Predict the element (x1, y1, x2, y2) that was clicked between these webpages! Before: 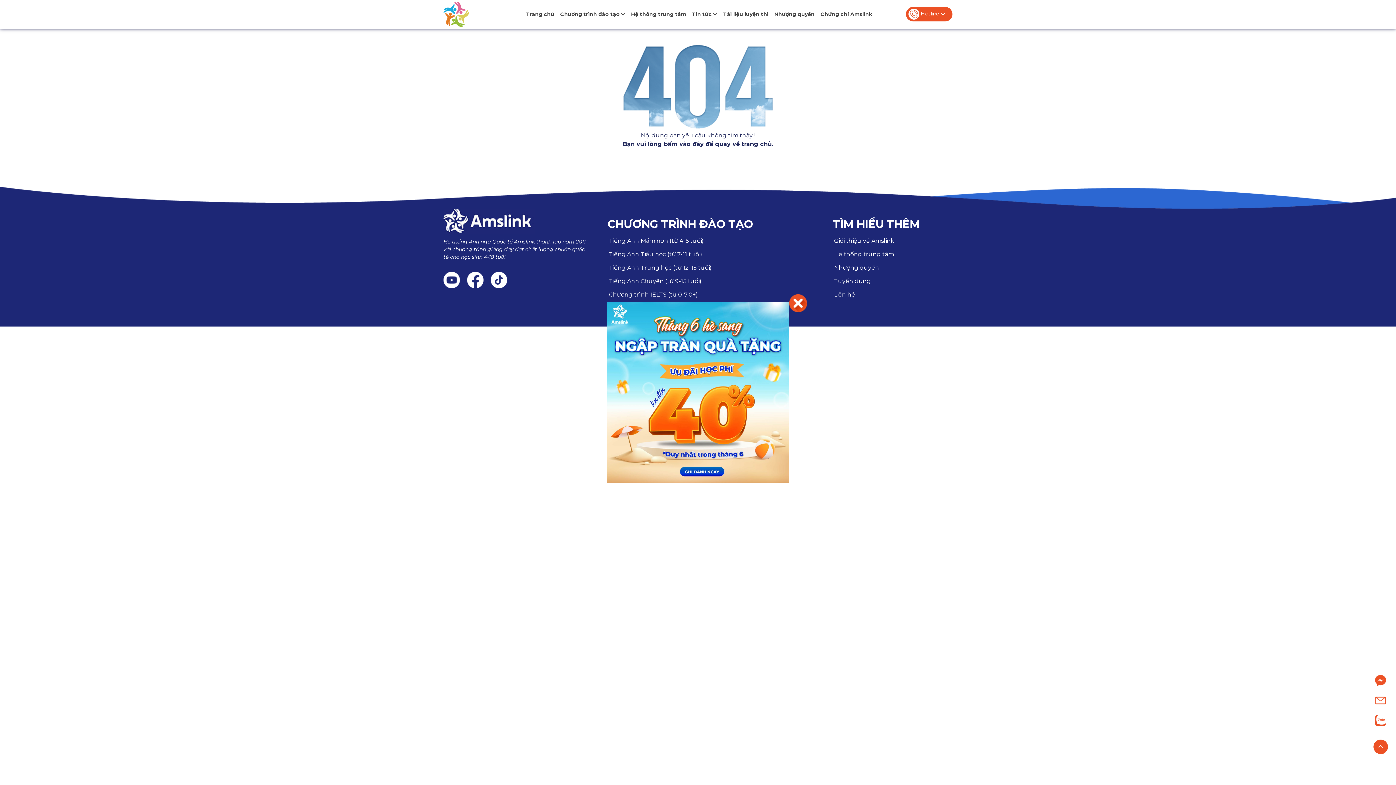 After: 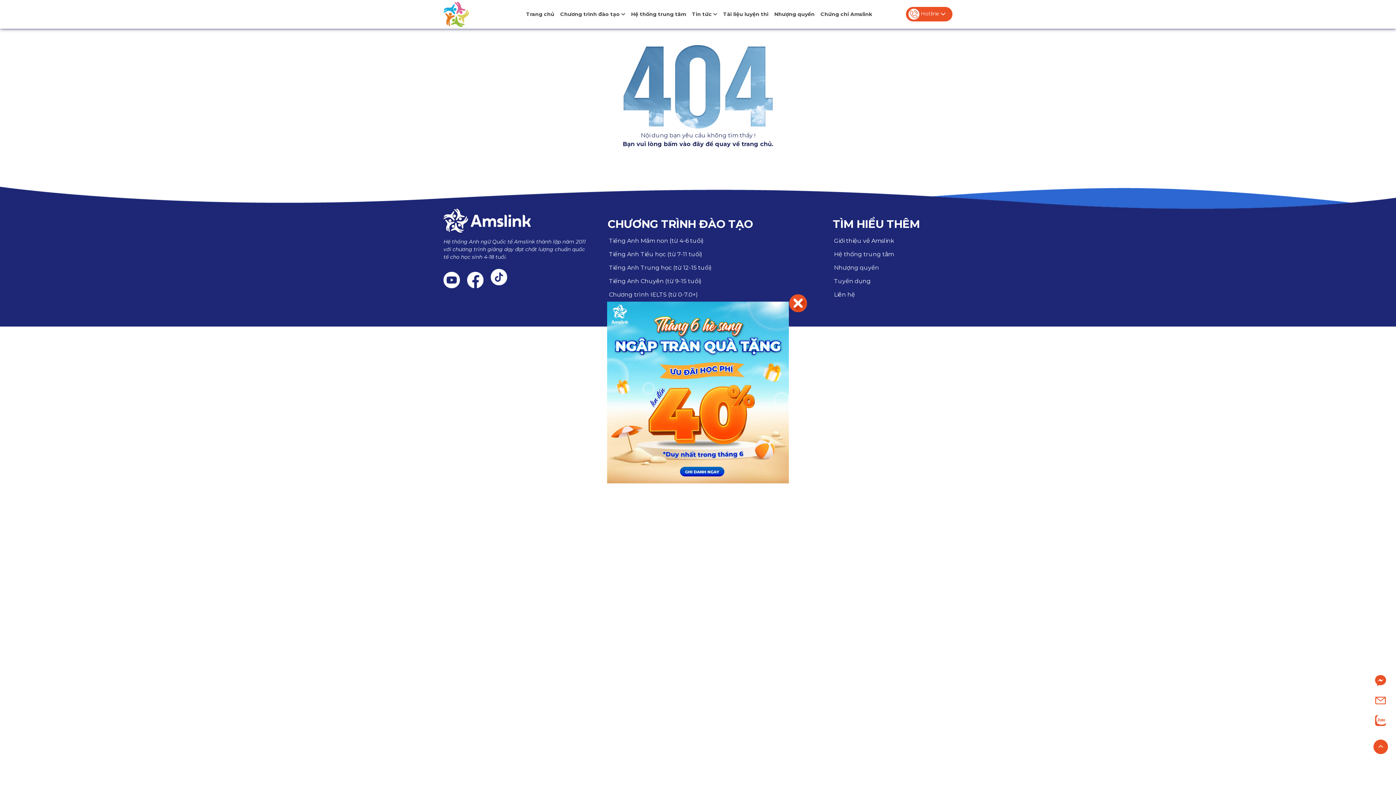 Action: bbox: (490, 271, 507, 288)